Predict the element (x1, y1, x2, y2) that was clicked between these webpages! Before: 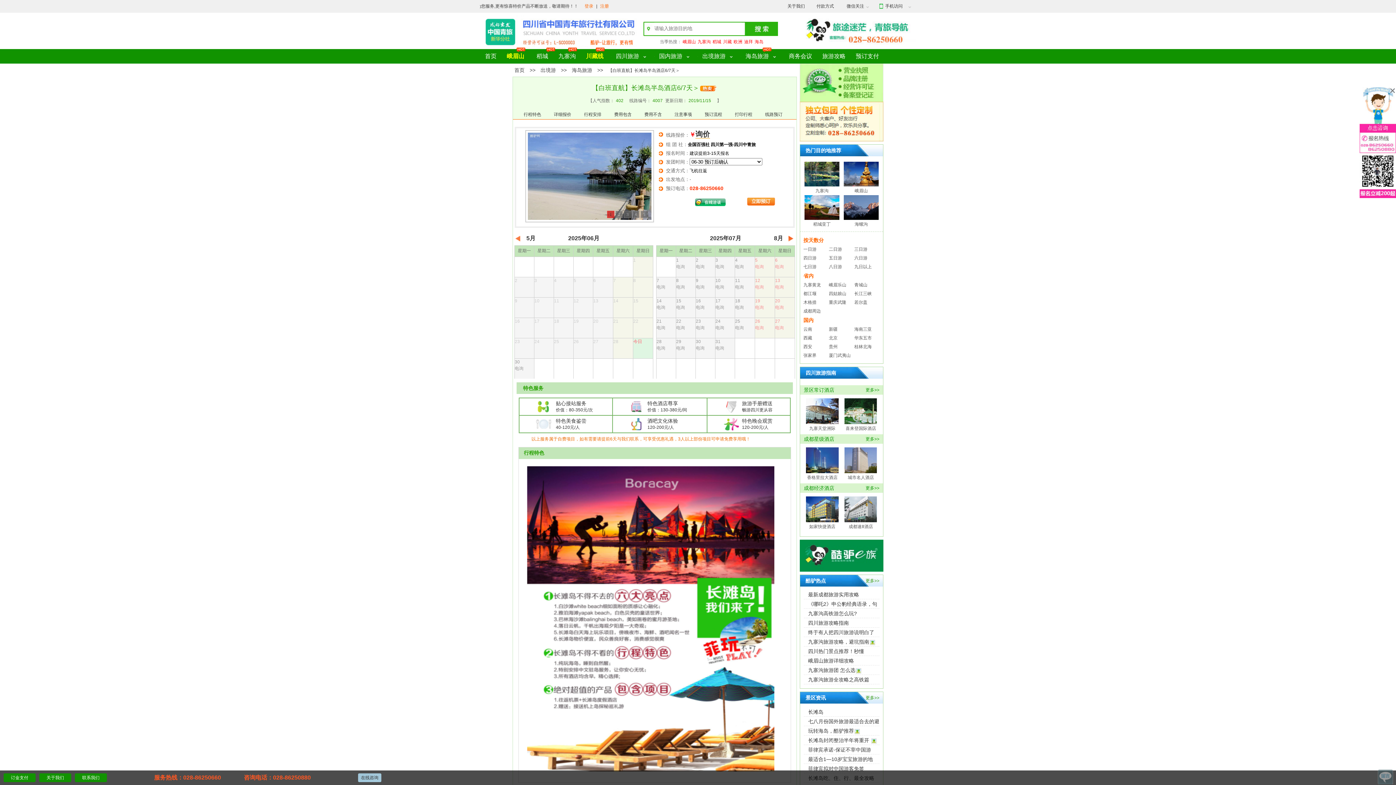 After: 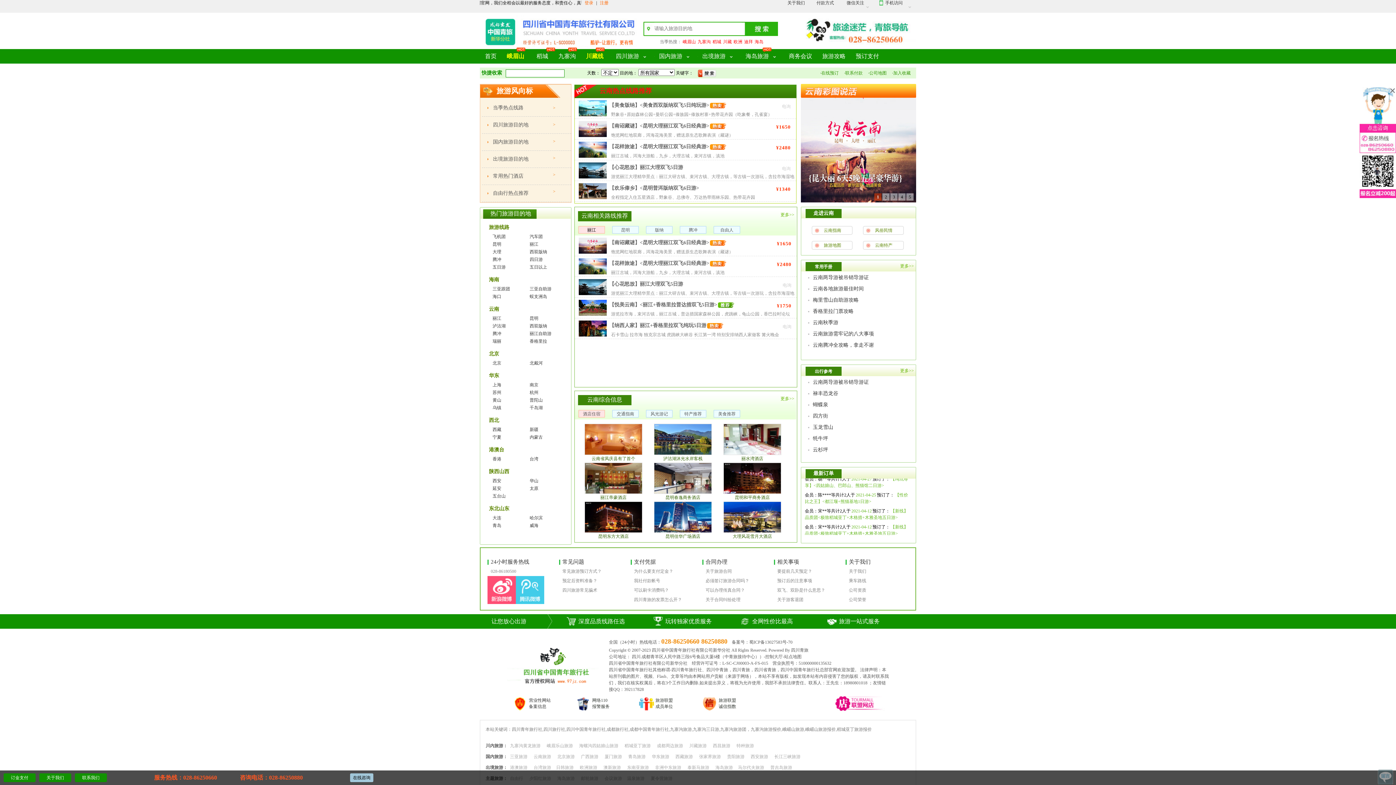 Action: bbox: (803, 326, 812, 332) label: 云南